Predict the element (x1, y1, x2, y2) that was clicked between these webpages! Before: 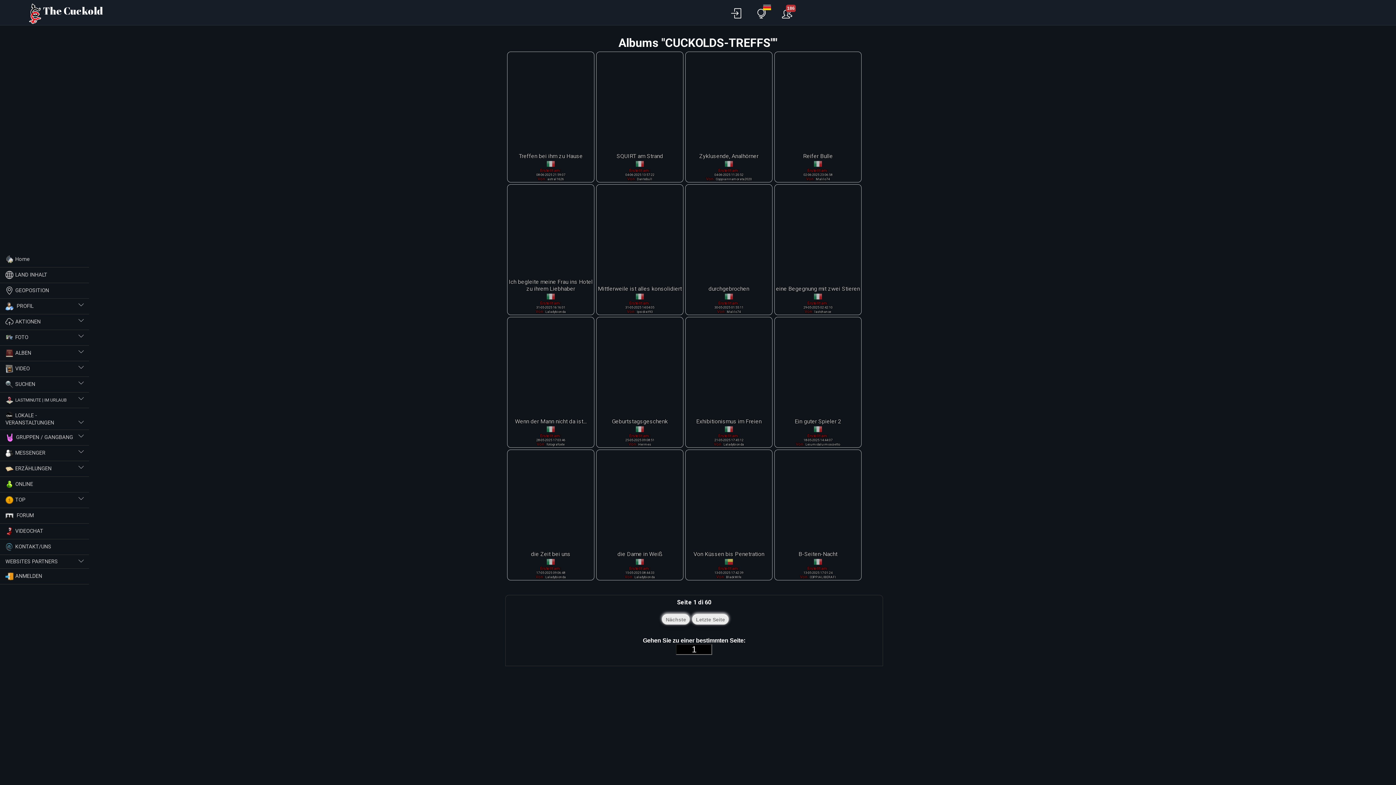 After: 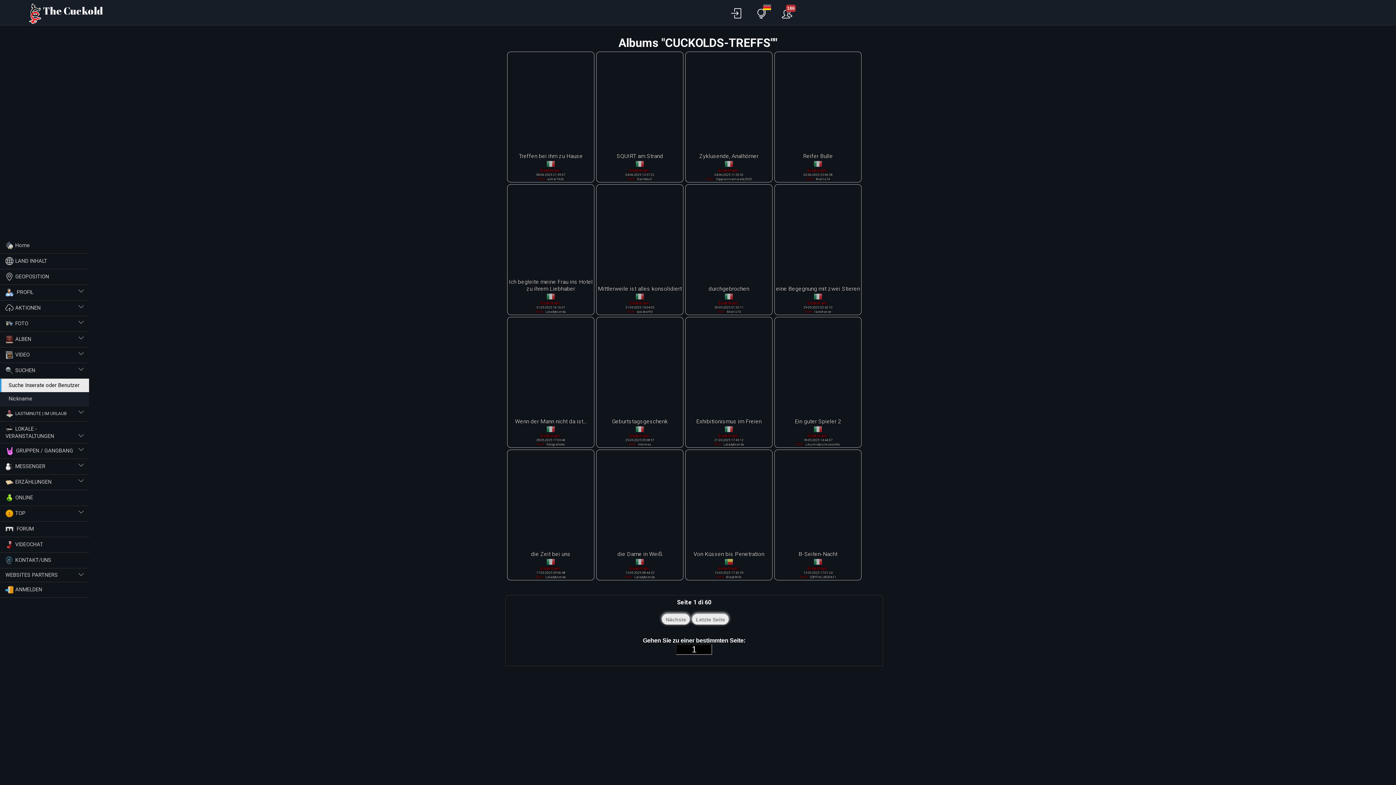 Action: label: SUCHEN bbox: (0, 376, 89, 392)